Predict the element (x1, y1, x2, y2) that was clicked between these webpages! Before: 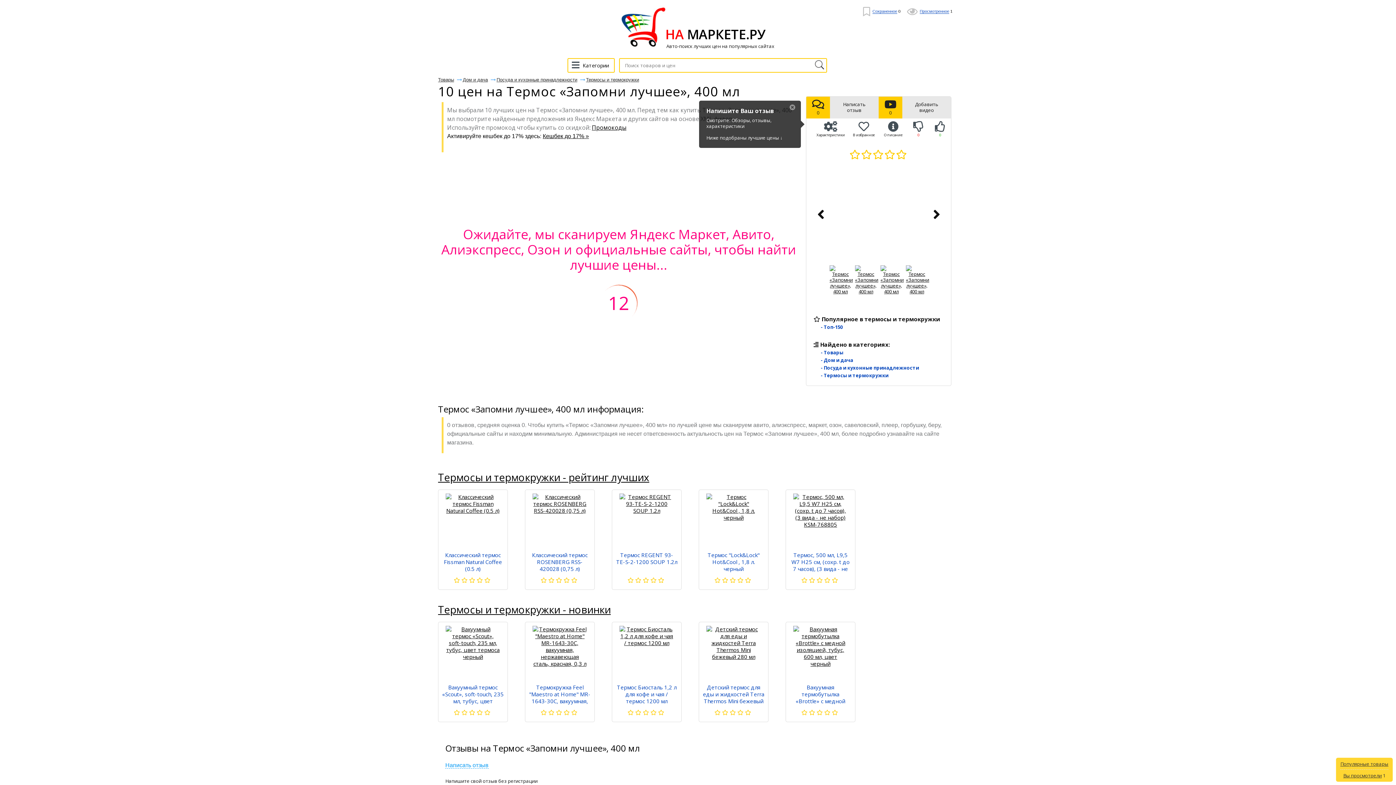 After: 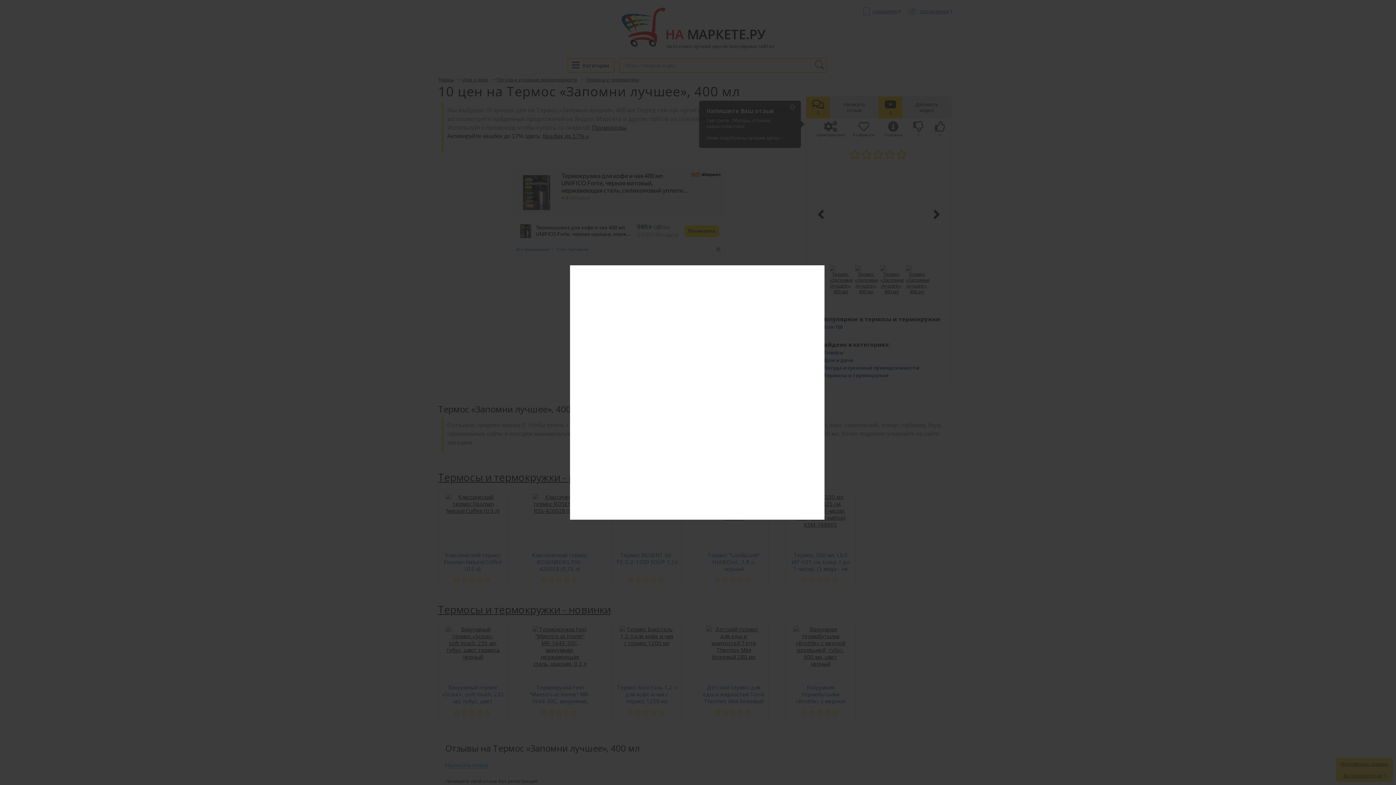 Action: bbox: (445, 762, 488, 769) label: Написать отзыв